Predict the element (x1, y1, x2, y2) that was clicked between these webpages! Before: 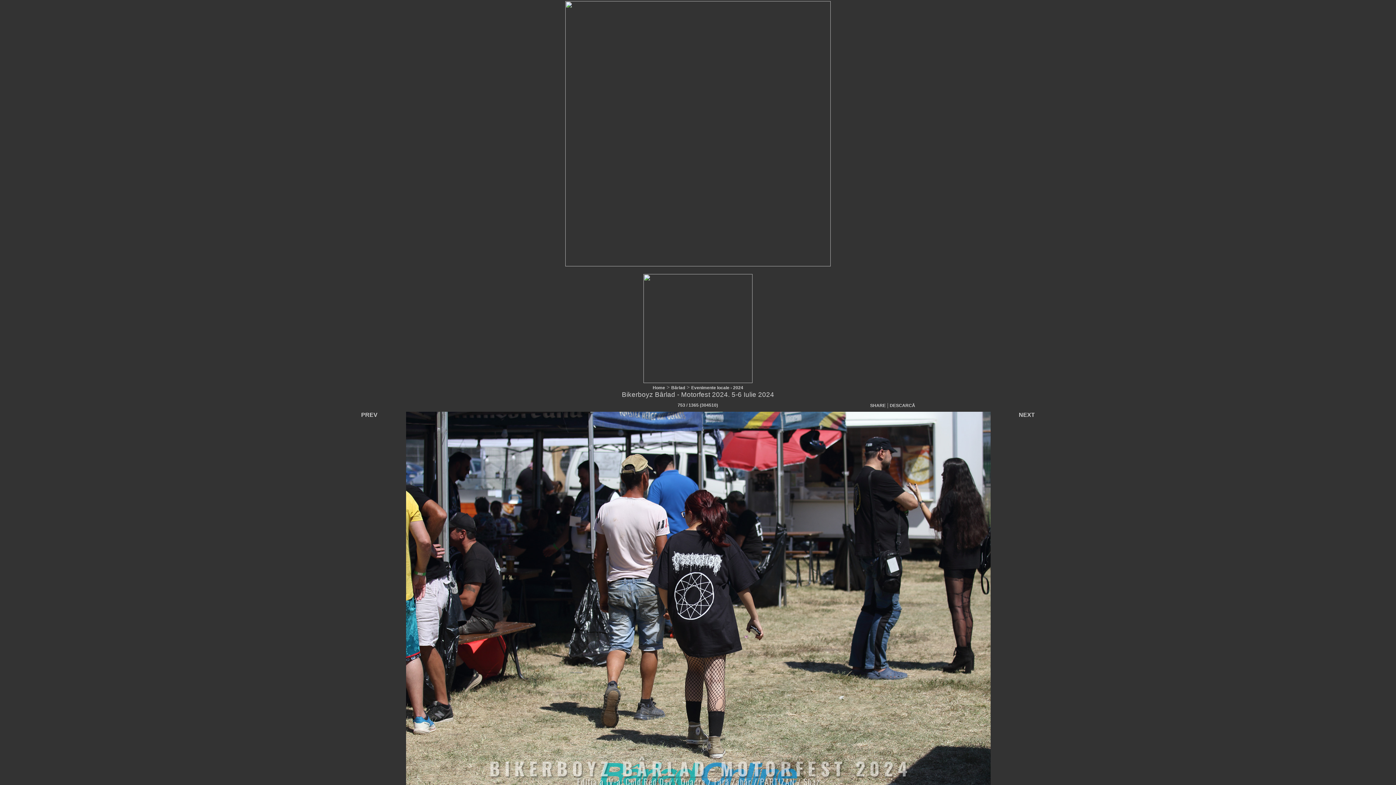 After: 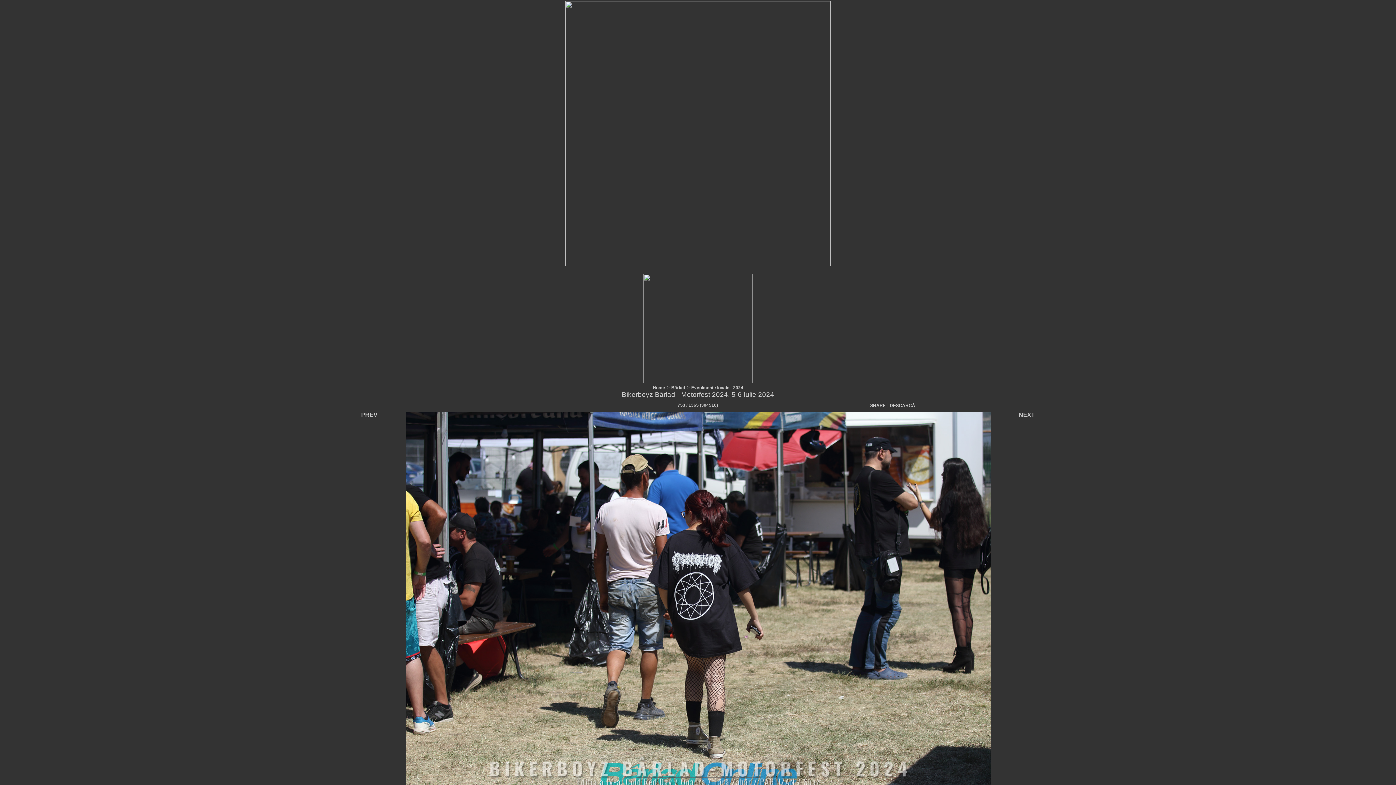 Action: bbox: (565, 261, 830, 267)